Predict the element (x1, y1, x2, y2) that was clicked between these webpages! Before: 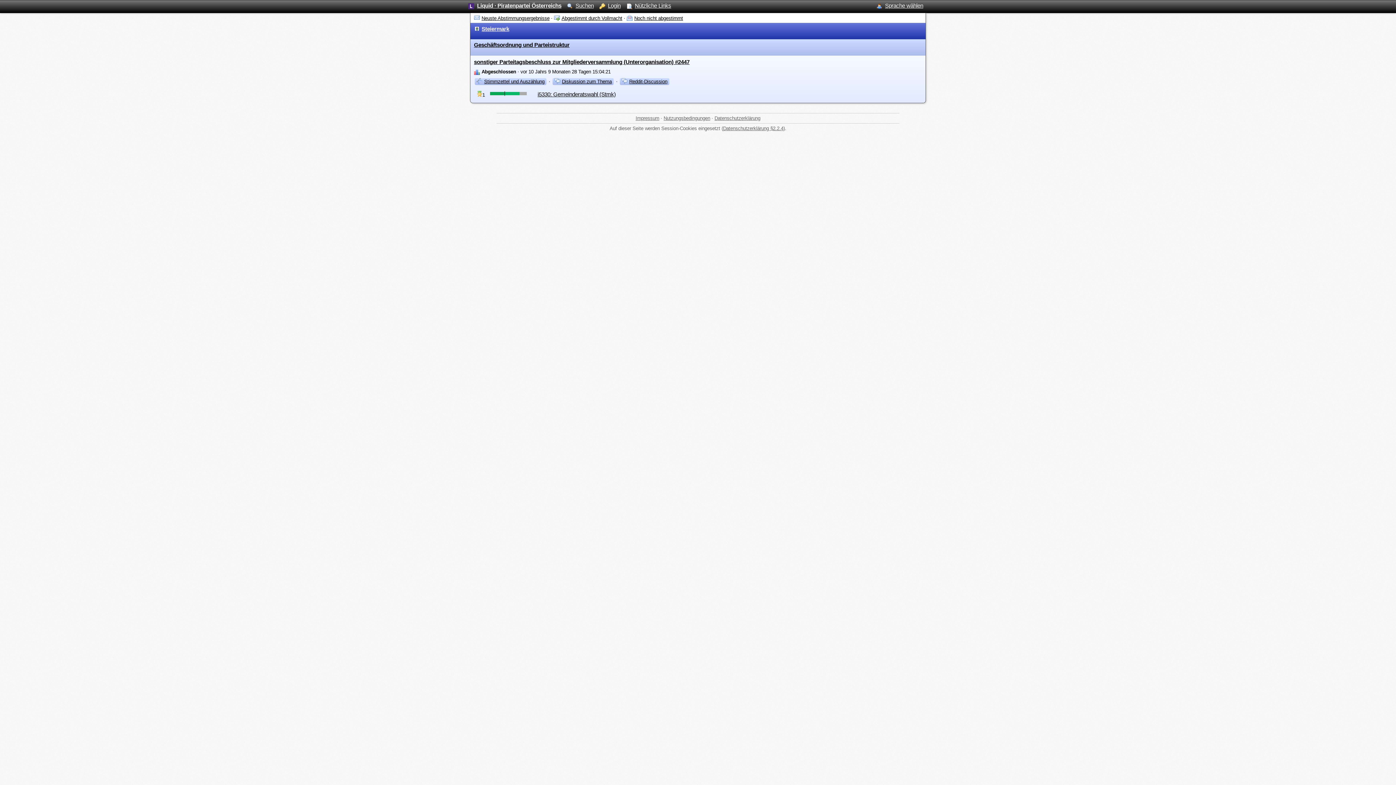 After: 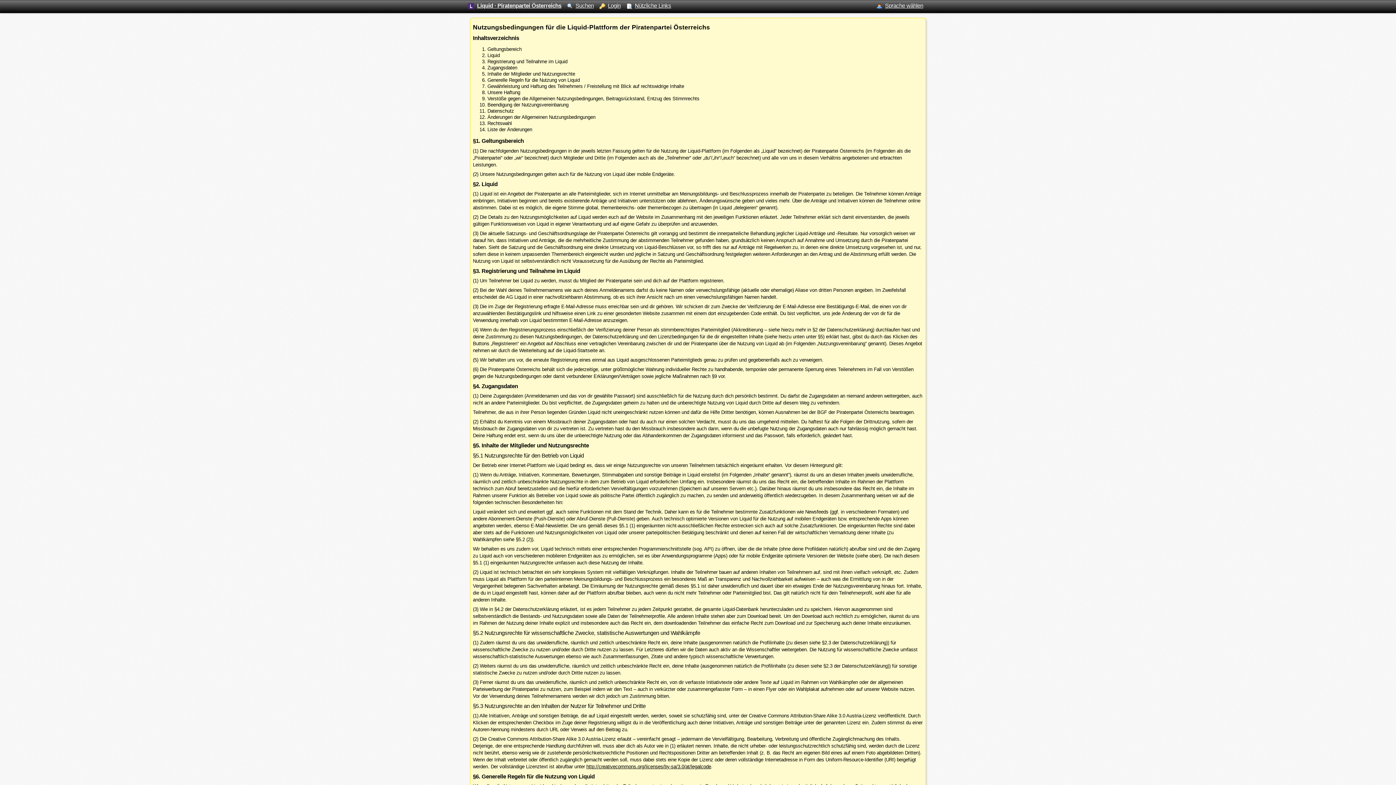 Action: label: Nutzungsbedingungen bbox: (663, 115, 710, 120)